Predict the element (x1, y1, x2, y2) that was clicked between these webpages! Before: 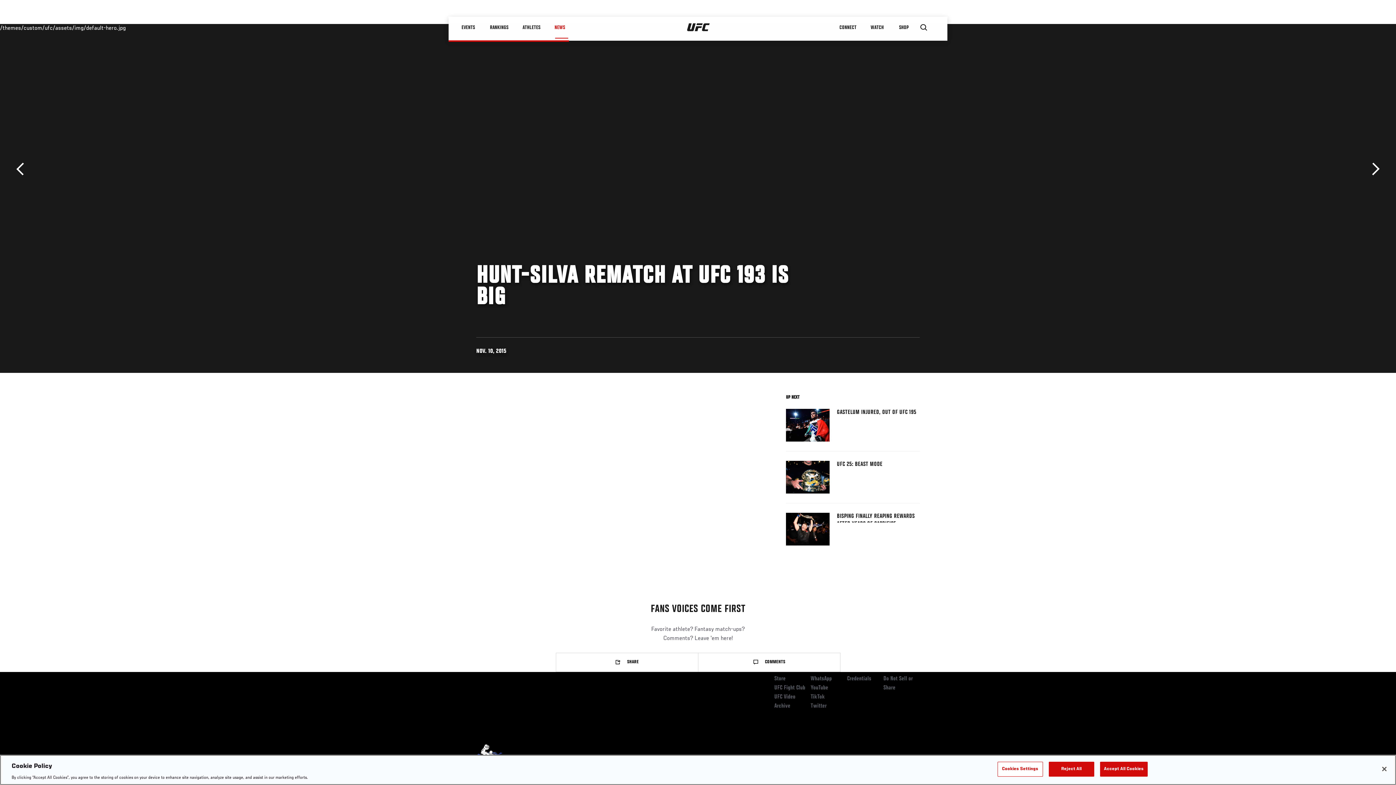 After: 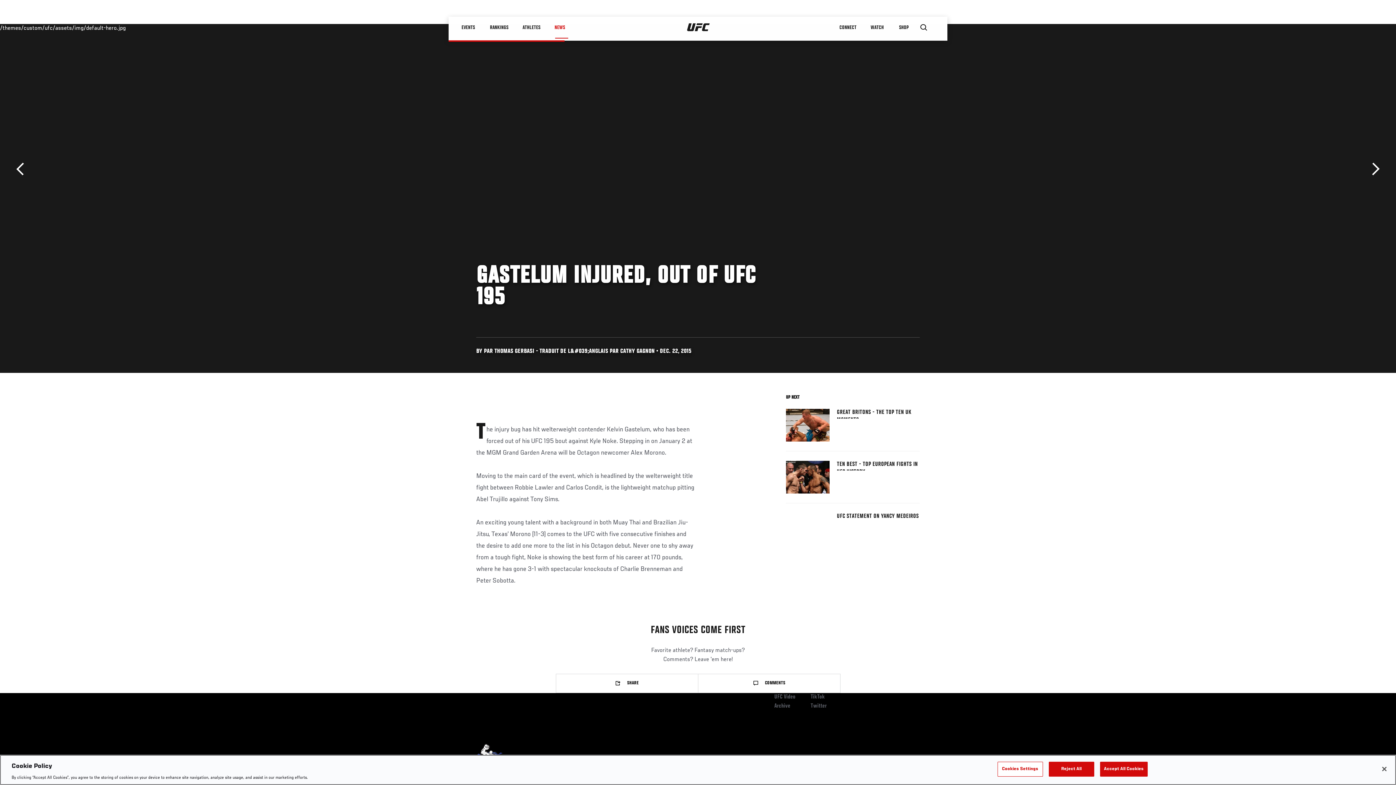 Action: bbox: (786, 409, 829, 441)